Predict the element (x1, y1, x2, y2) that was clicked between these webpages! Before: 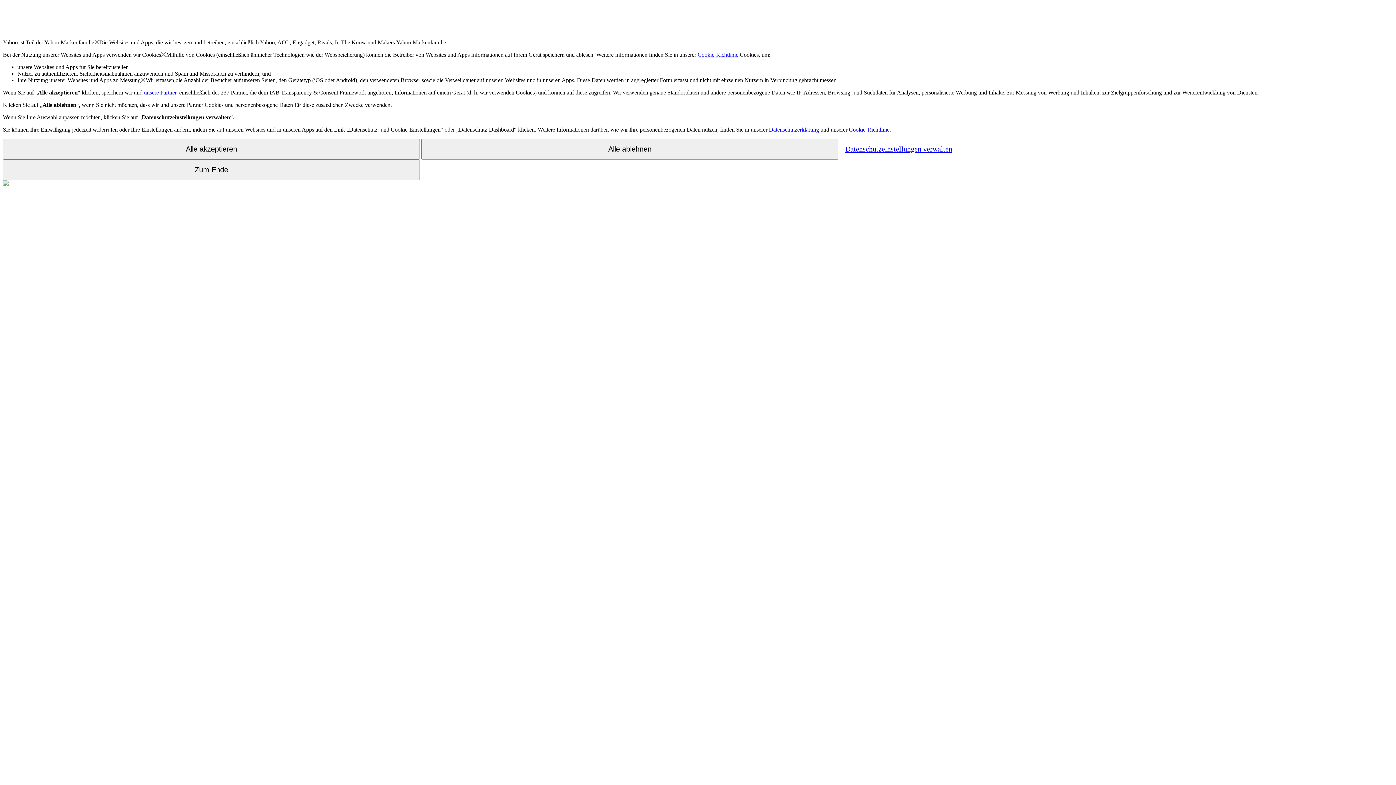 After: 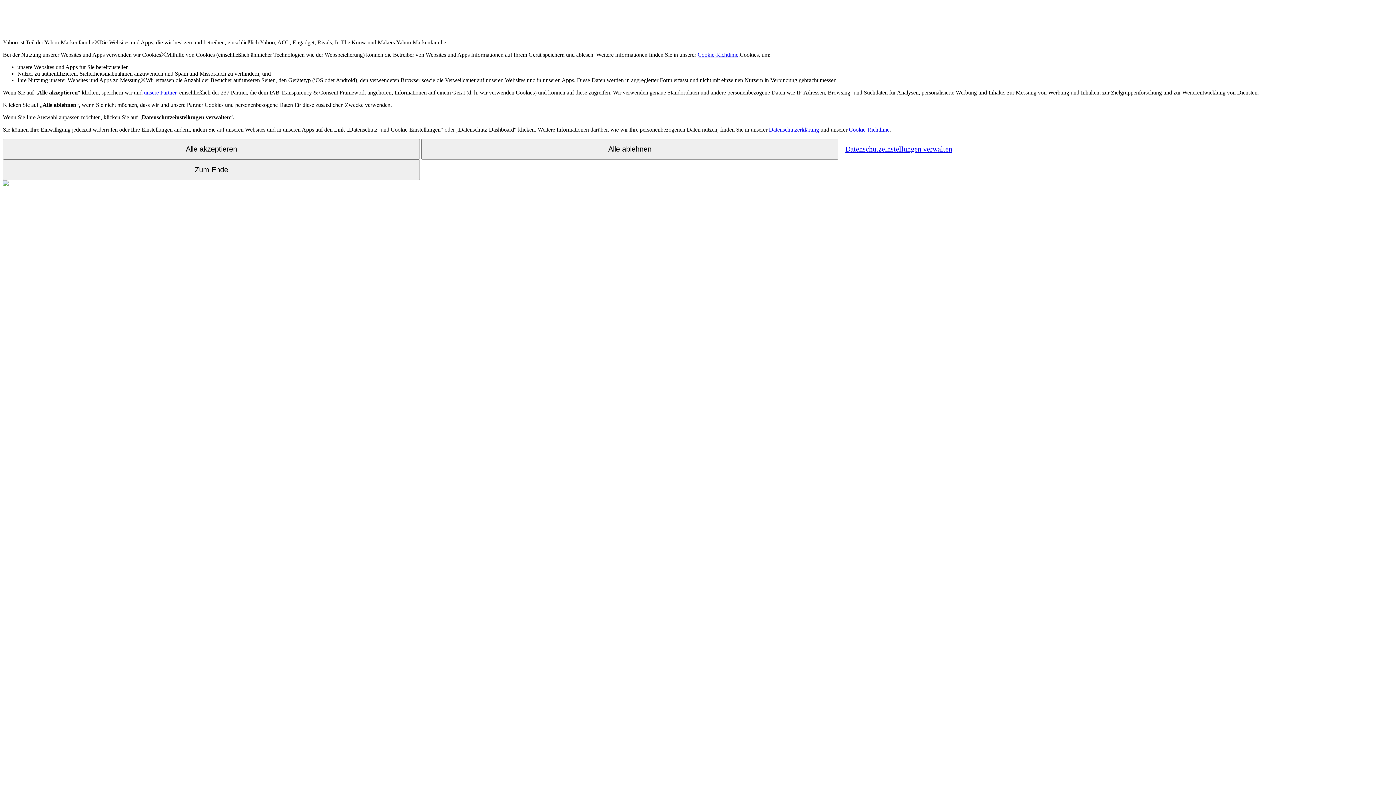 Action: label: Cookie-Richtlinie bbox: (849, 126, 889, 132)